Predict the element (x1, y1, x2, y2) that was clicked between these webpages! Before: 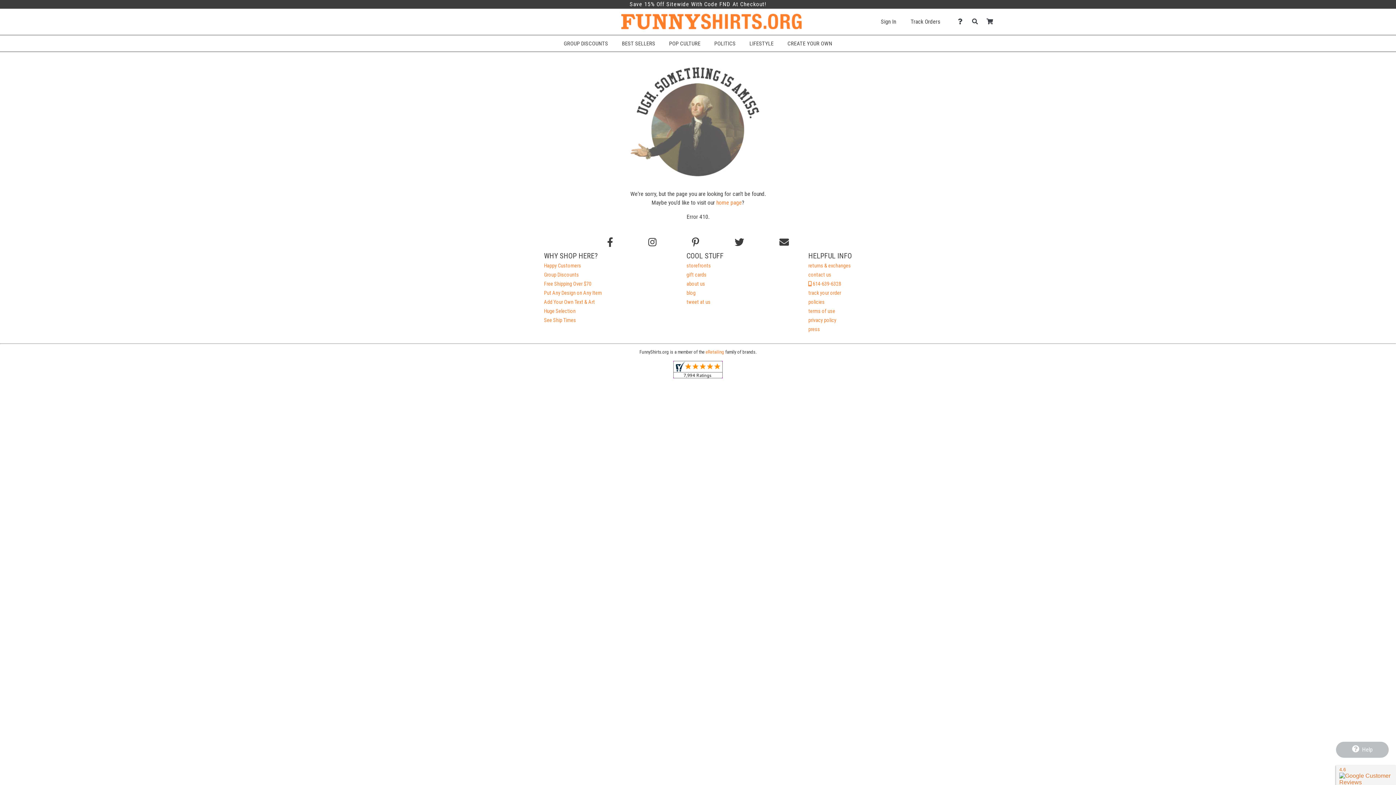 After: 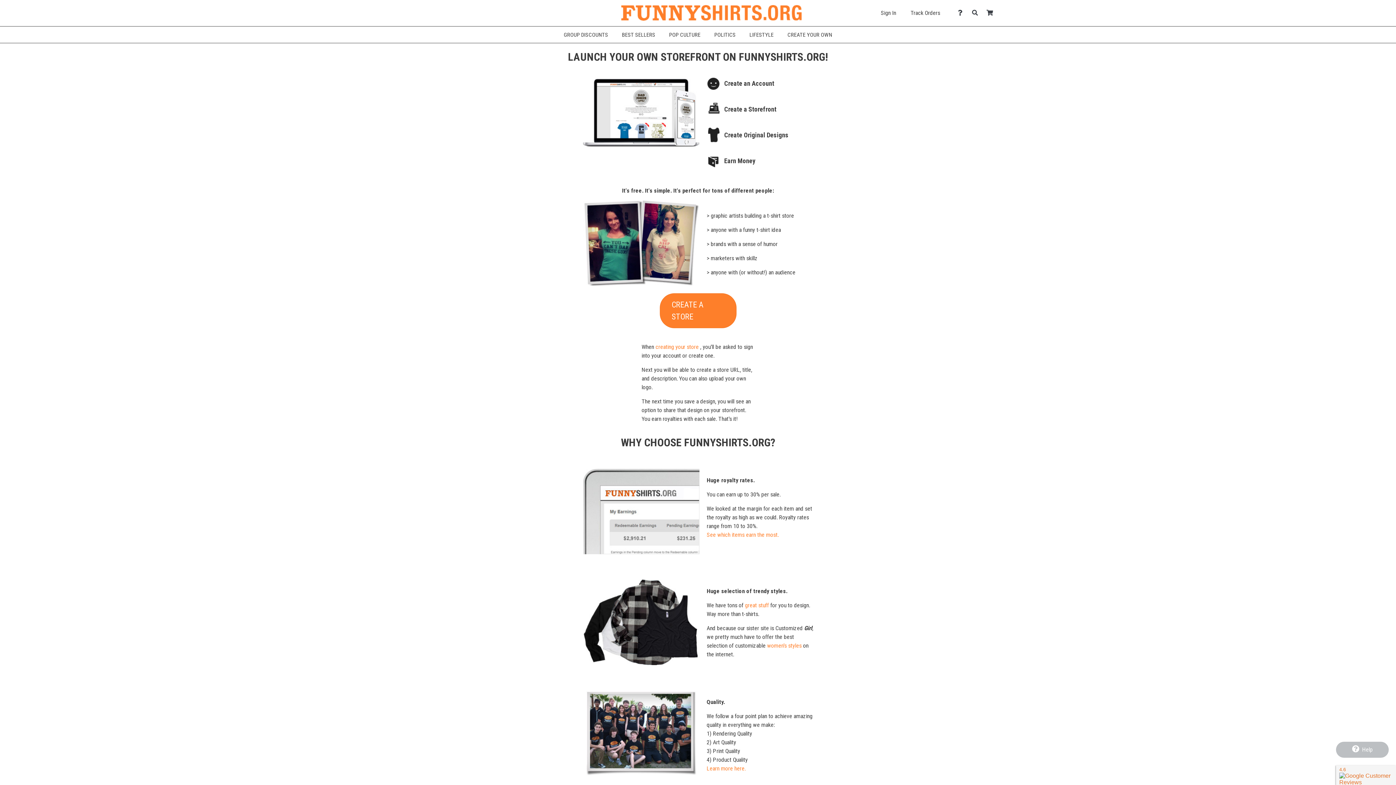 Action: bbox: (686, 262, 711, 269) label: storefronts